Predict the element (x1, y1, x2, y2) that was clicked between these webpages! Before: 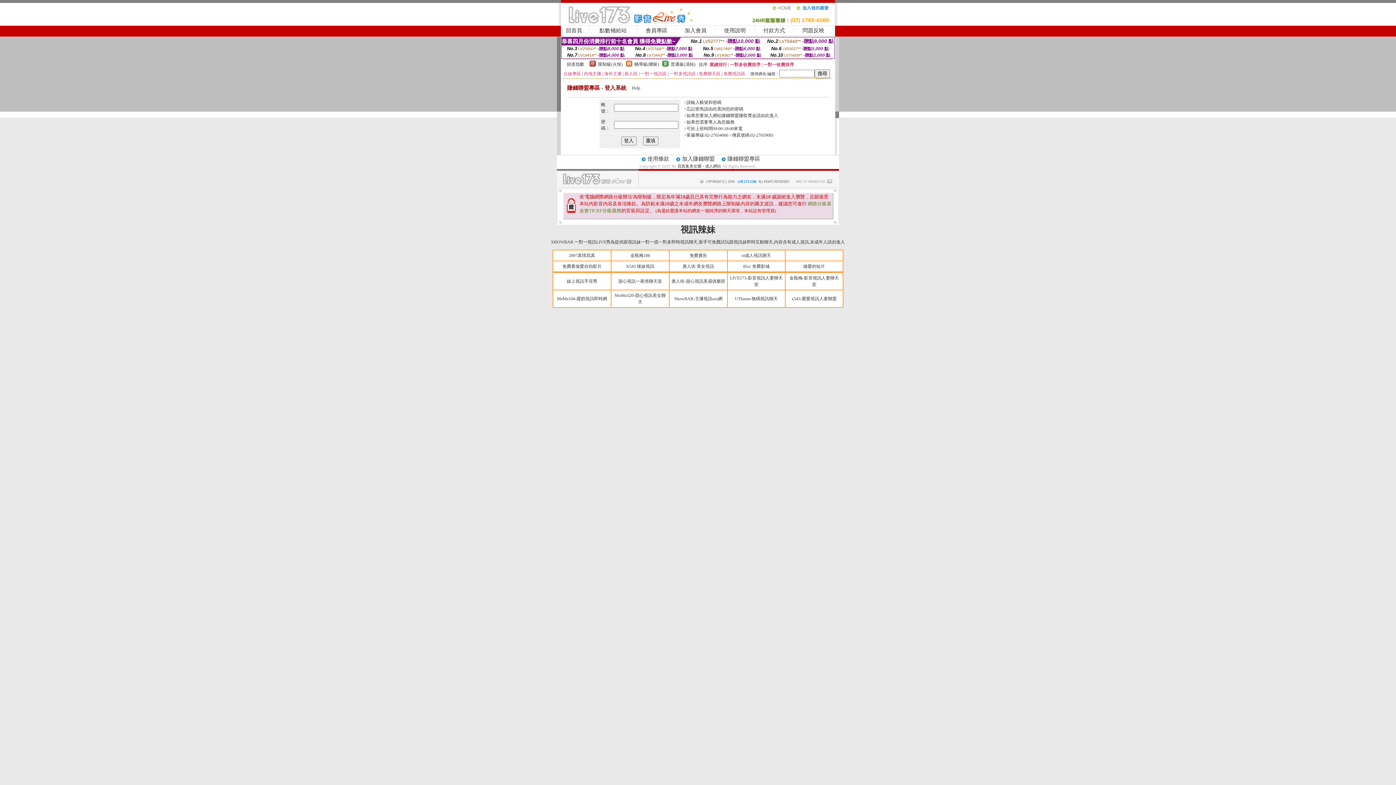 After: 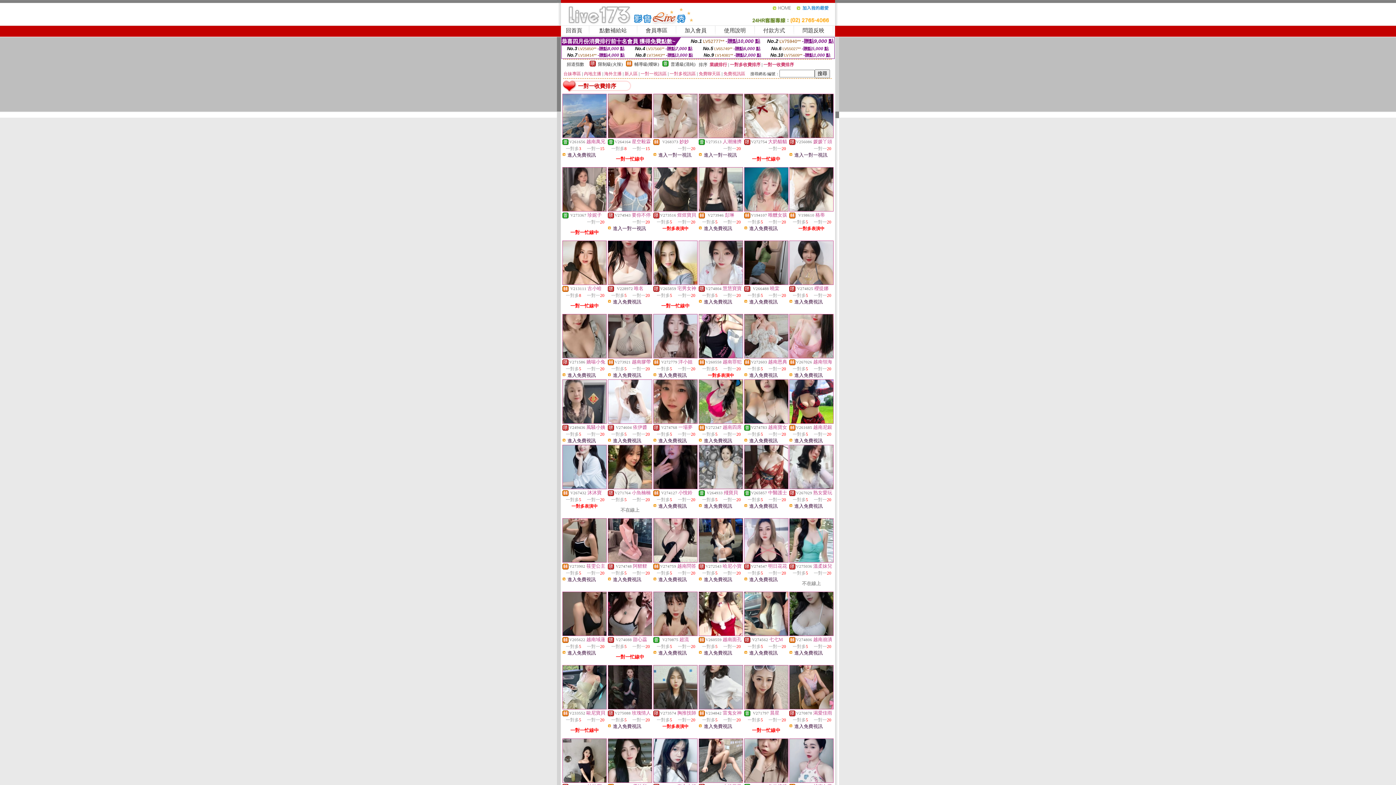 Action: bbox: (763, 62, 794, 67) label: 一對一收費排序